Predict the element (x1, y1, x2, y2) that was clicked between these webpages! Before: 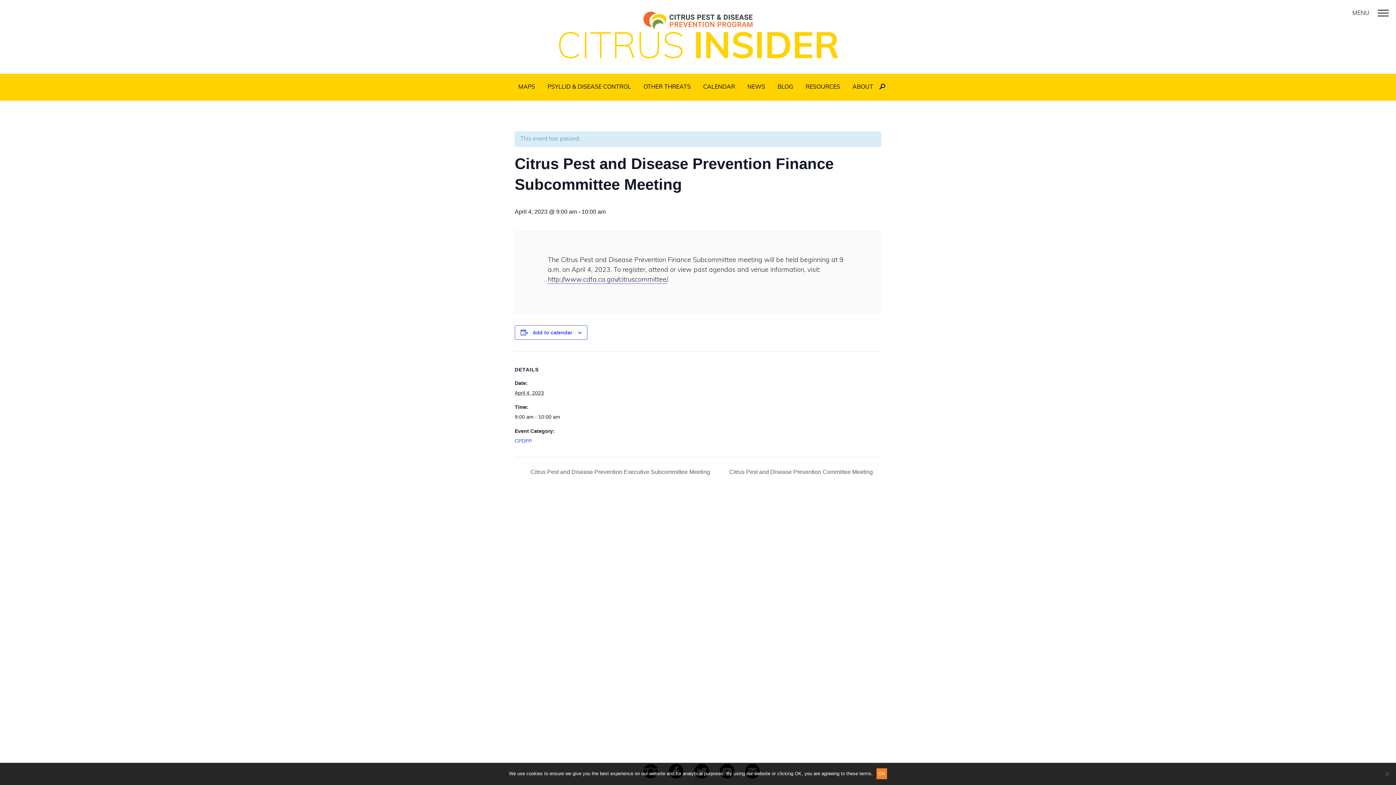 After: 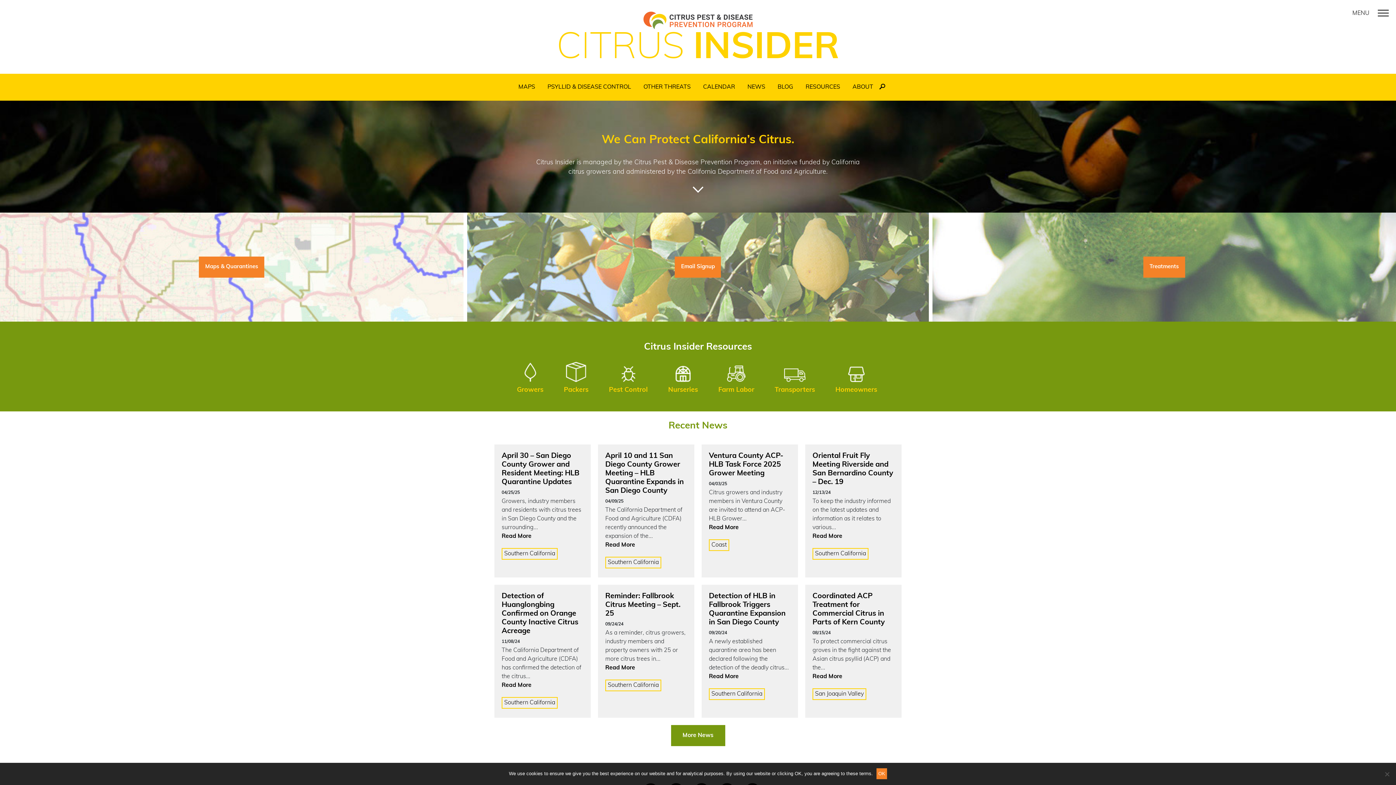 Action: label: CITRUS INSIDER bbox: (556, 29, 839, 73)